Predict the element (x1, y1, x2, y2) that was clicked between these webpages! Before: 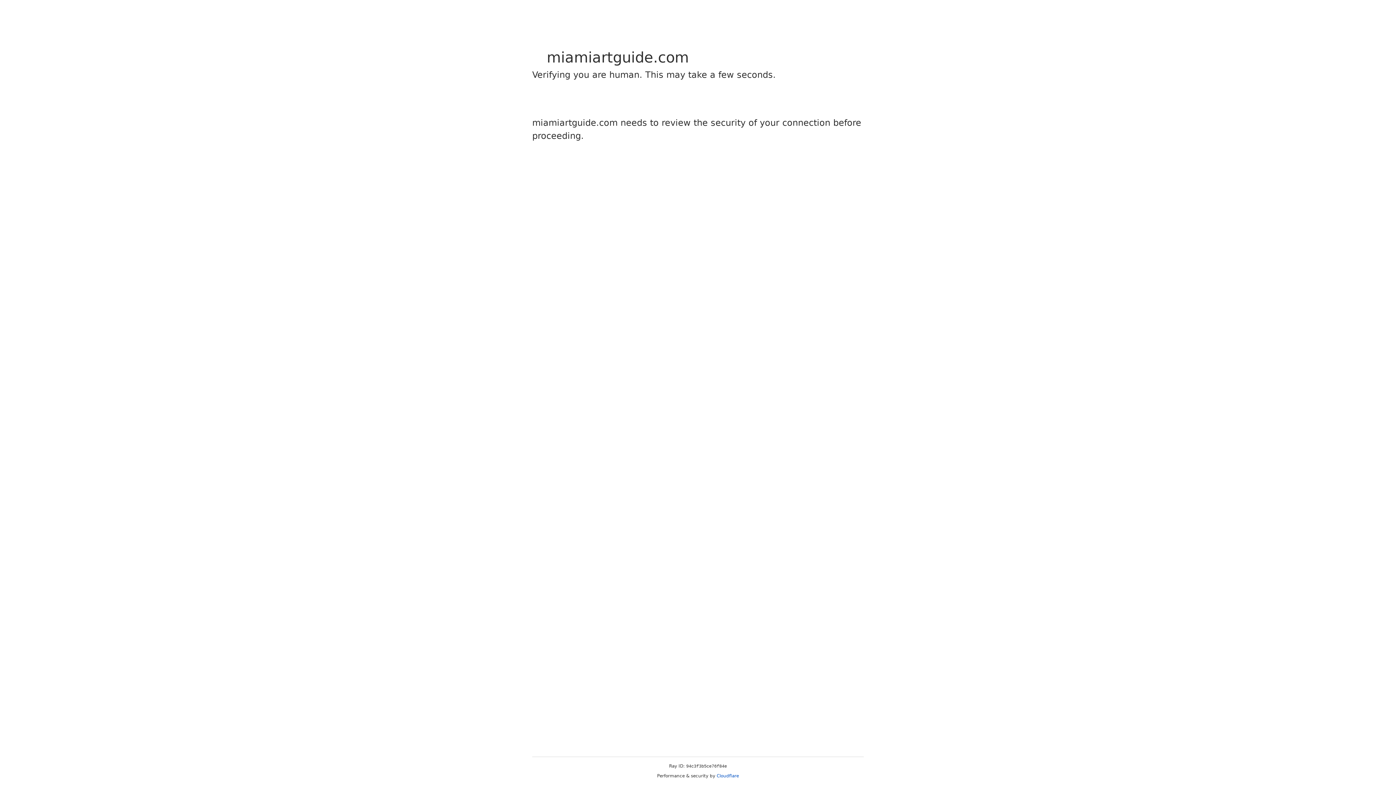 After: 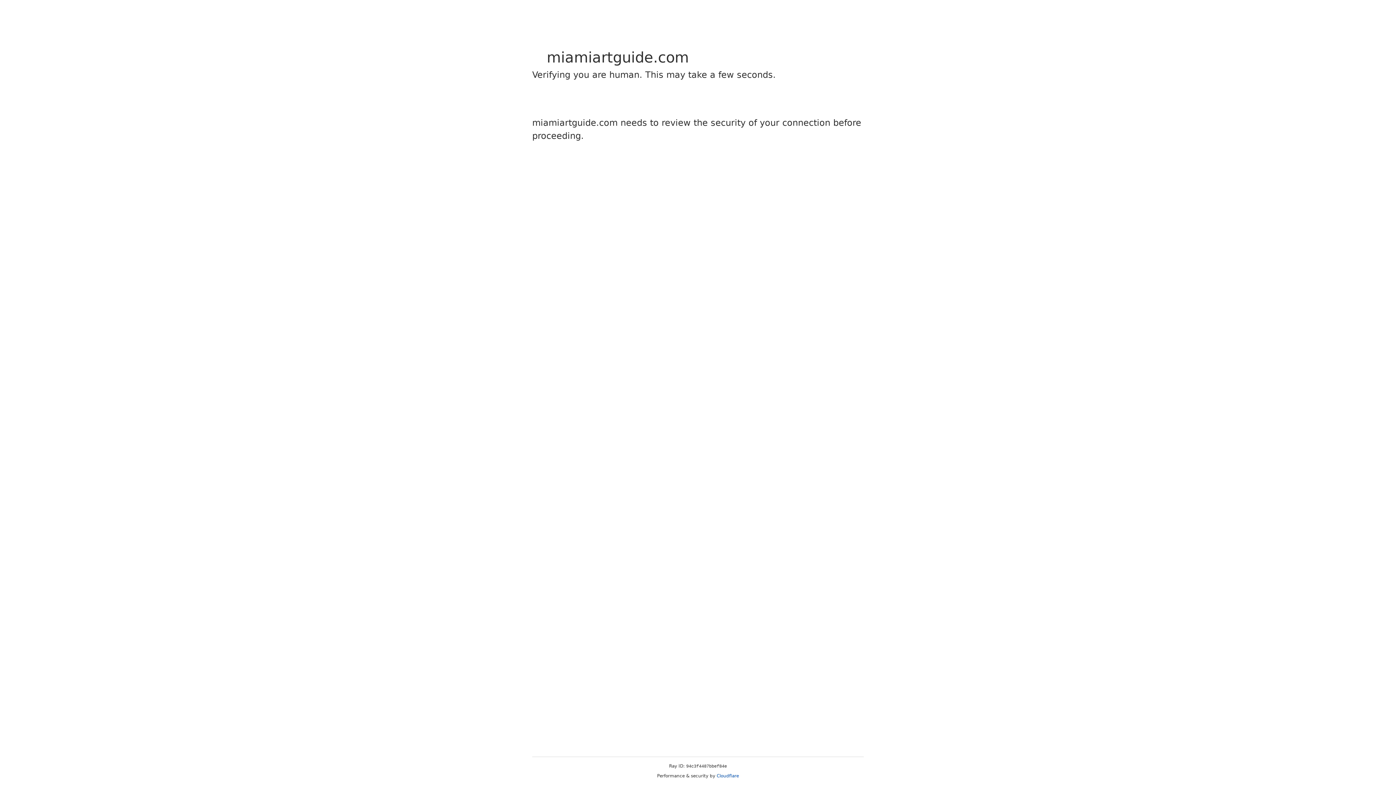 Action: label: Cloudflare bbox: (716, 773, 739, 778)